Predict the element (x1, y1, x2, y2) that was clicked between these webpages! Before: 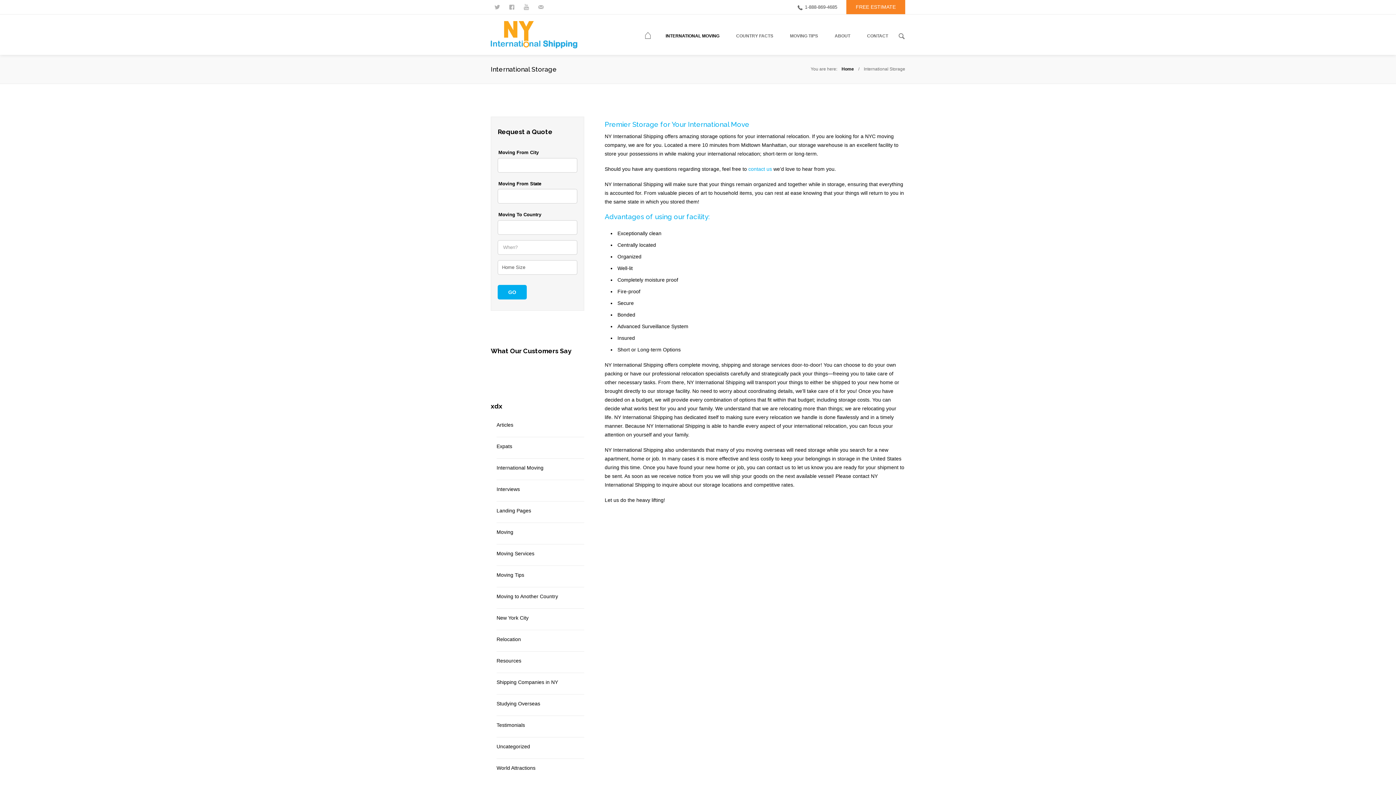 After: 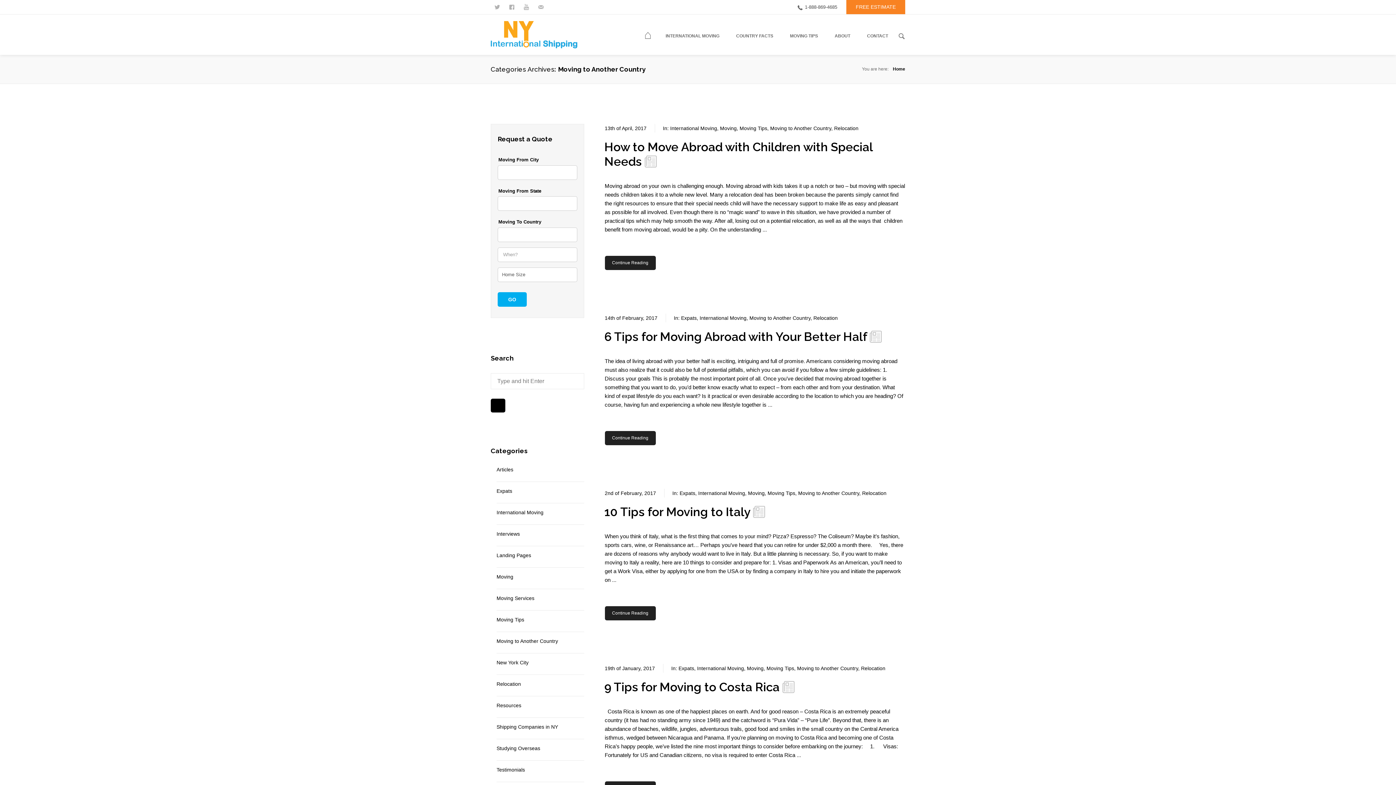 Action: bbox: (496, 589, 558, 604) label: Moving to Another Country